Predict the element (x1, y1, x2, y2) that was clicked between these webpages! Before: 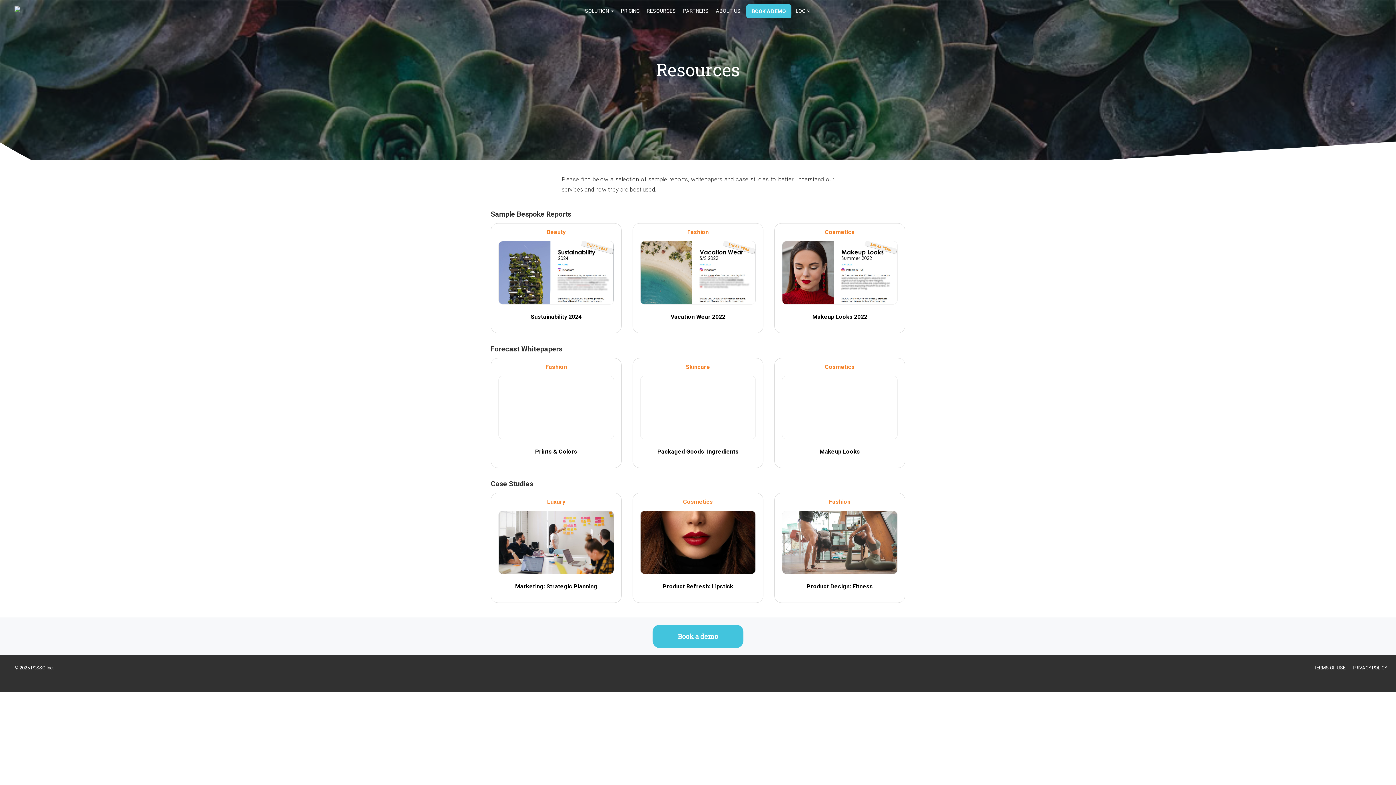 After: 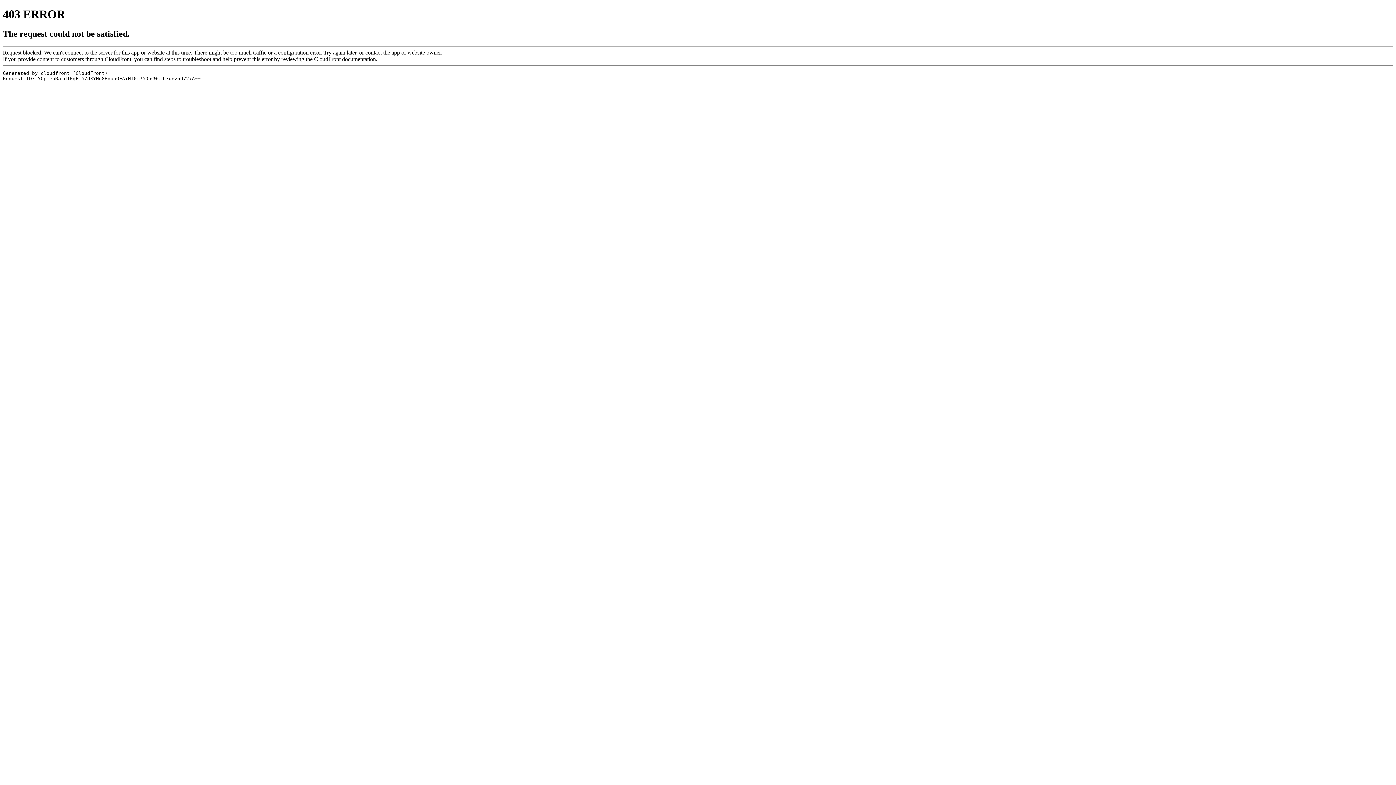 Action: label: Cosmetics

Makeup Looks 2022 bbox: (774, 223, 905, 333)